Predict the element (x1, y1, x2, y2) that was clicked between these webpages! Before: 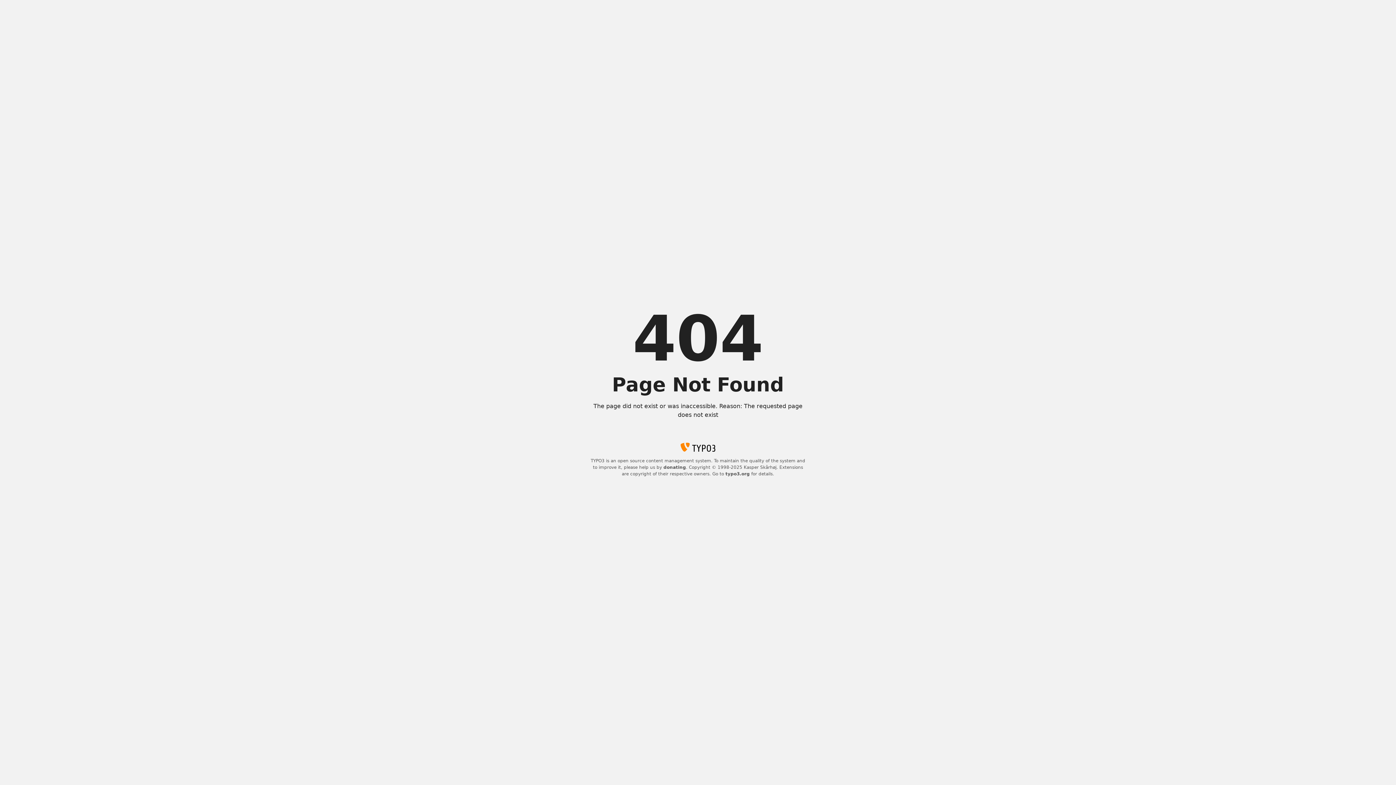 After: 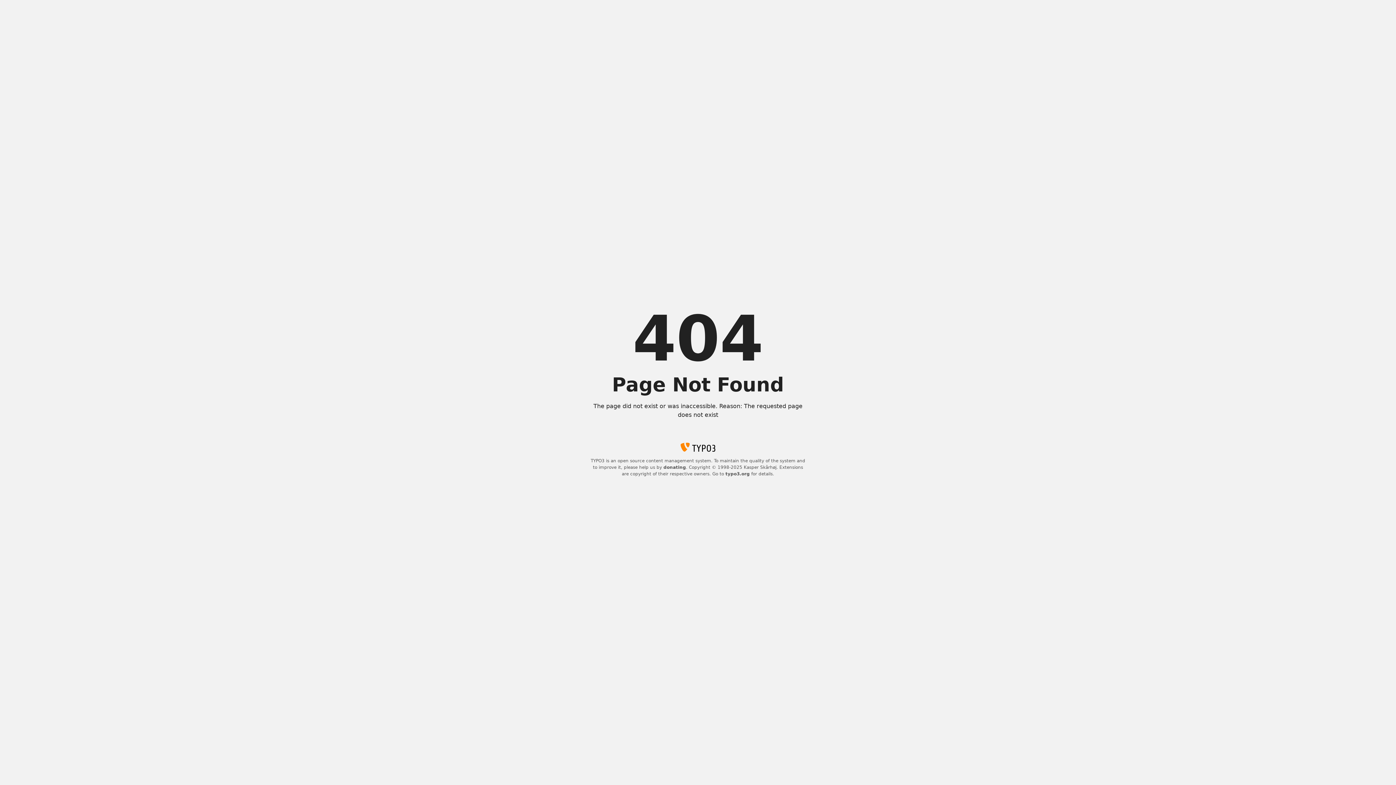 Action: bbox: (725, 471, 750, 476) label: typo3.org